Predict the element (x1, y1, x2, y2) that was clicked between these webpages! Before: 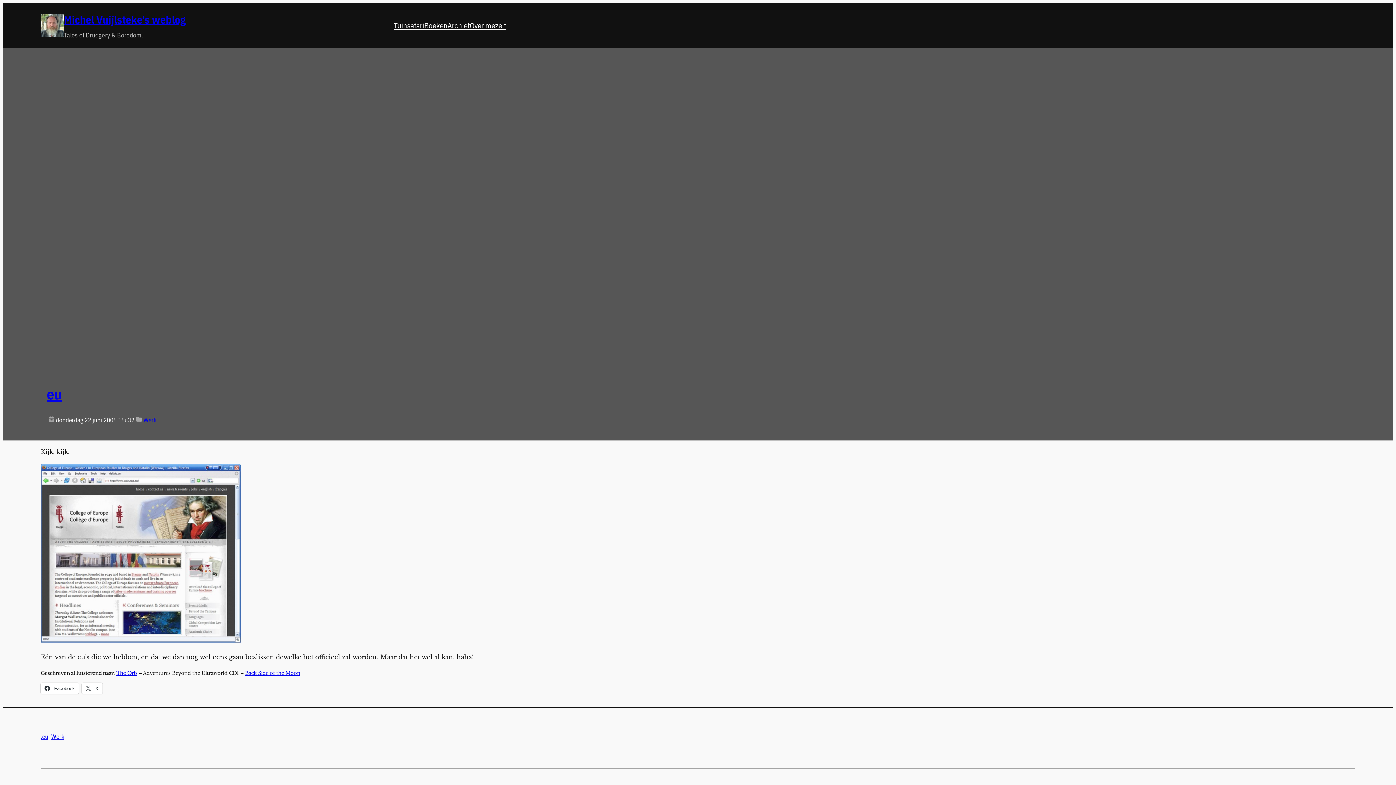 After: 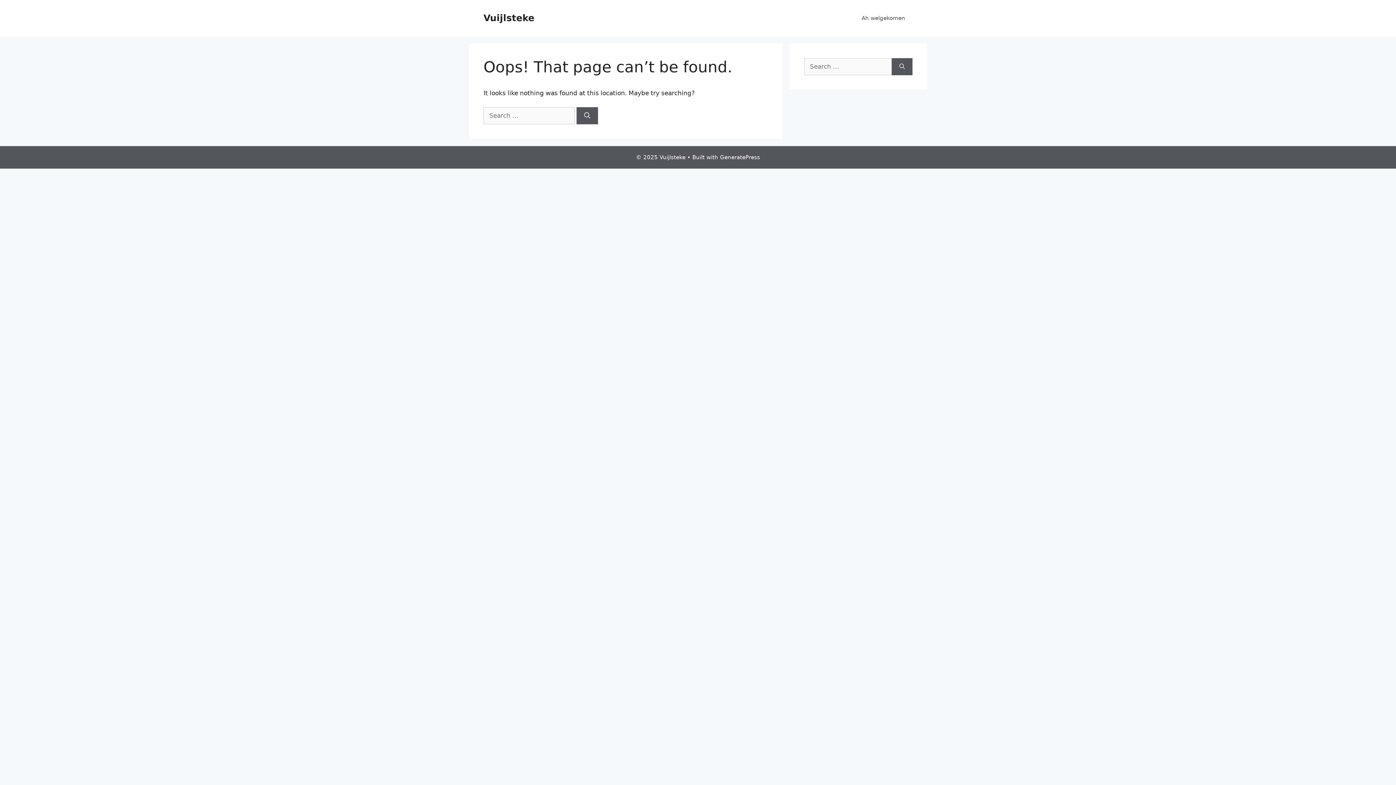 Action: bbox: (40, 636, 240, 644)